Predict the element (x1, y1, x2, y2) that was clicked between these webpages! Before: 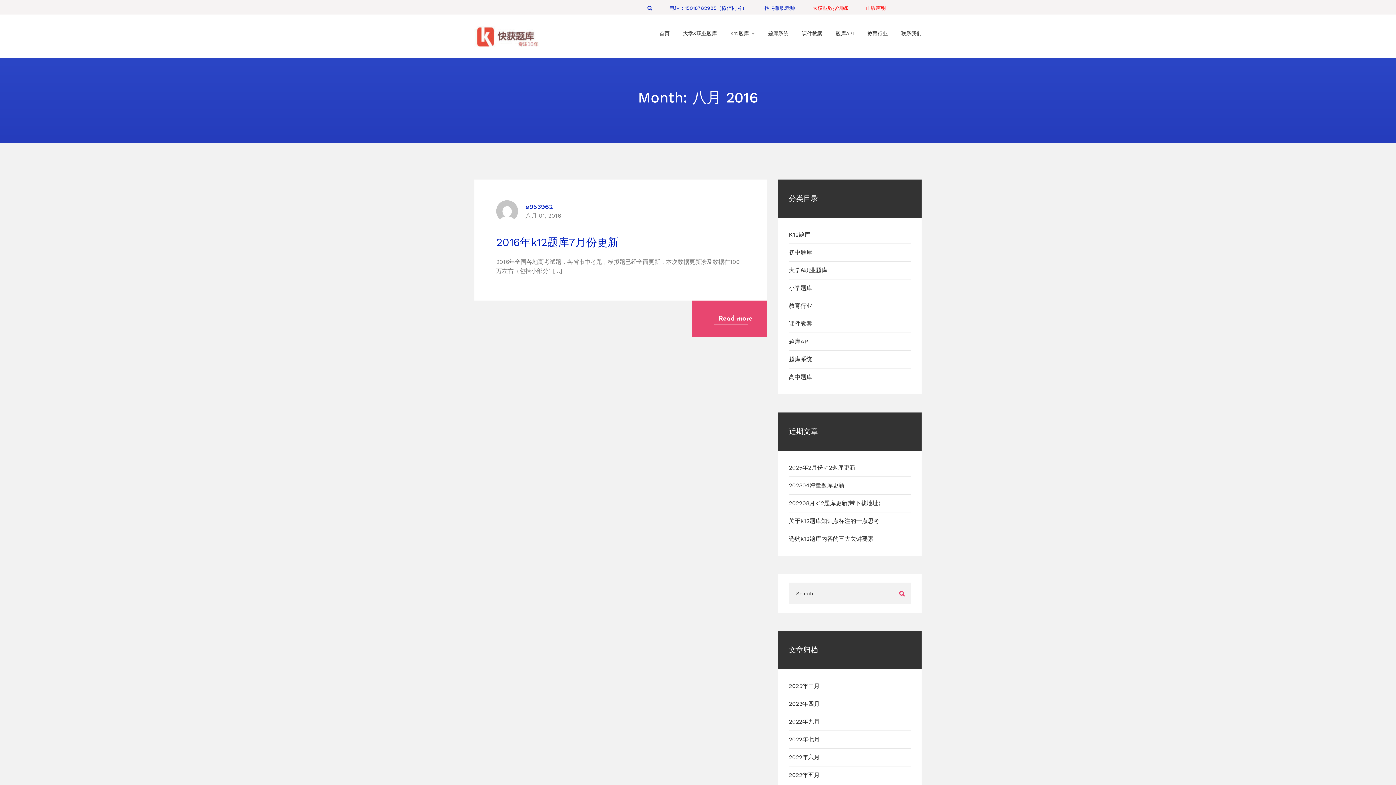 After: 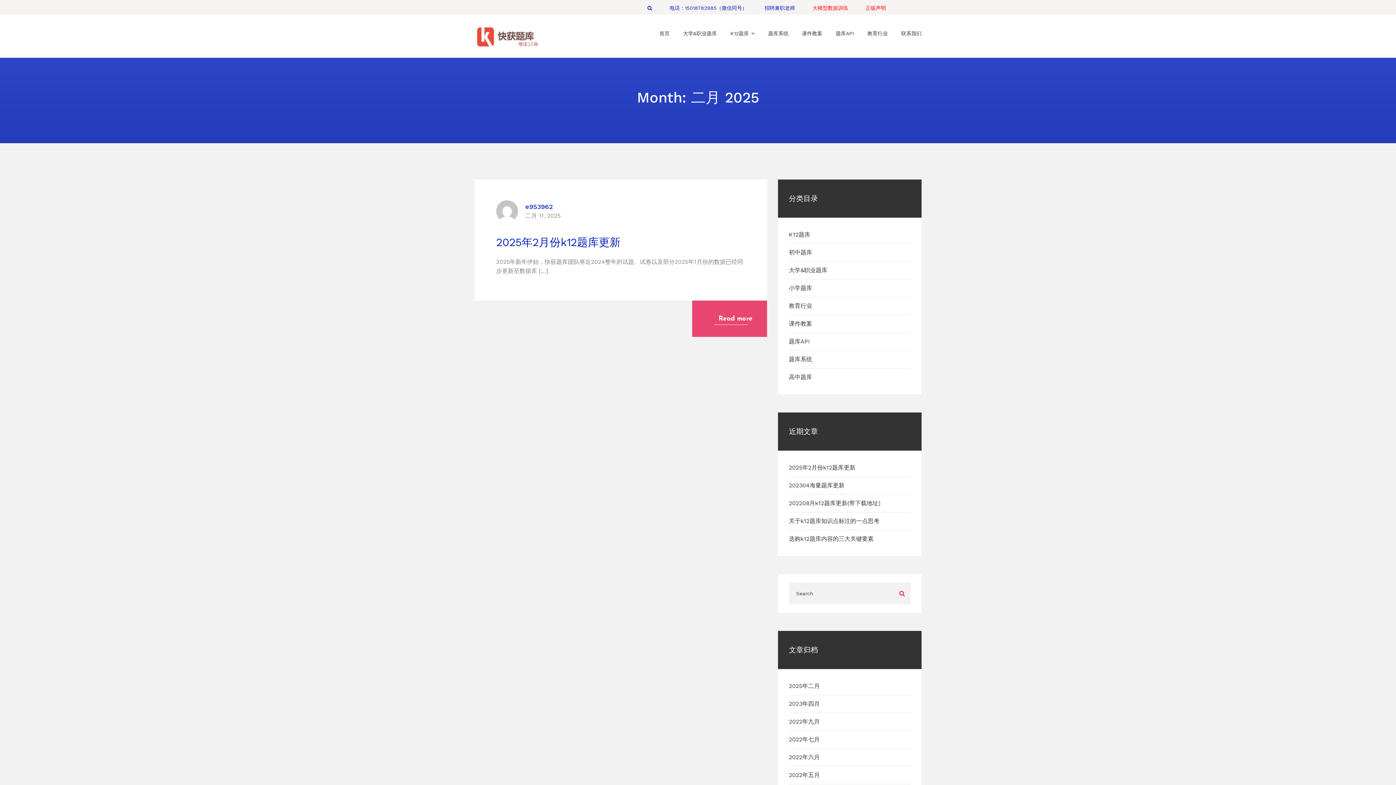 Action: label: 2025年二月 bbox: (789, 682, 820, 689)